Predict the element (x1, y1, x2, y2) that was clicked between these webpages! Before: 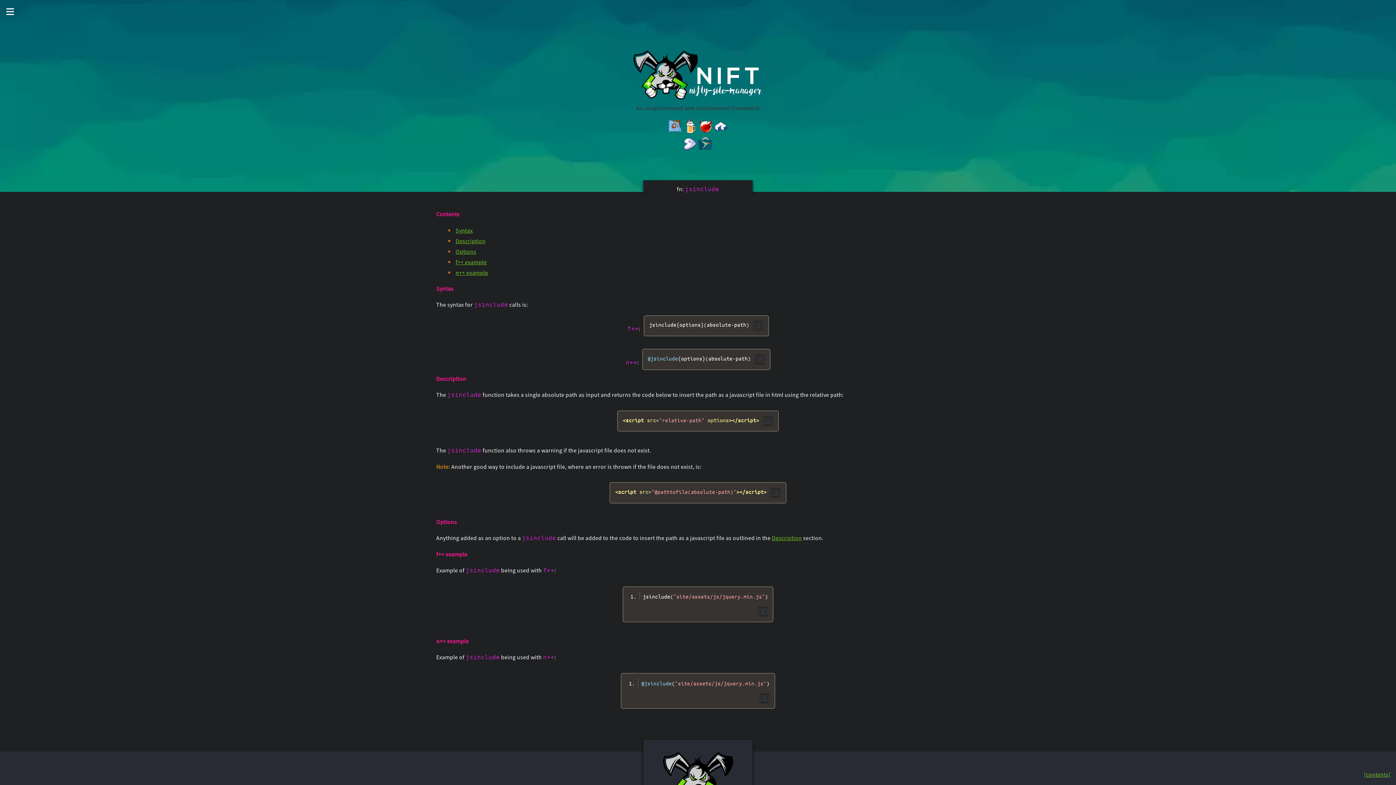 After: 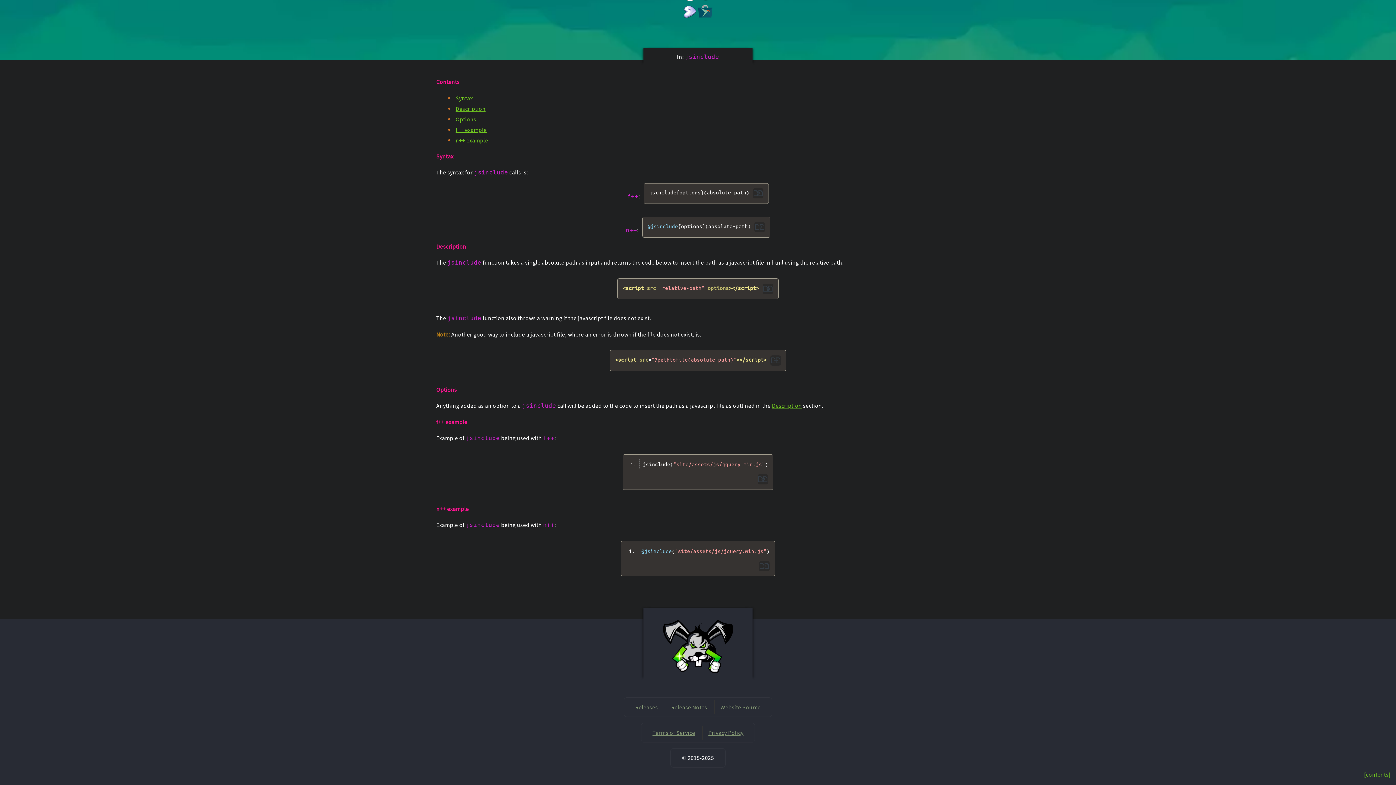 Action: label: Options bbox: (455, 248, 476, 255)